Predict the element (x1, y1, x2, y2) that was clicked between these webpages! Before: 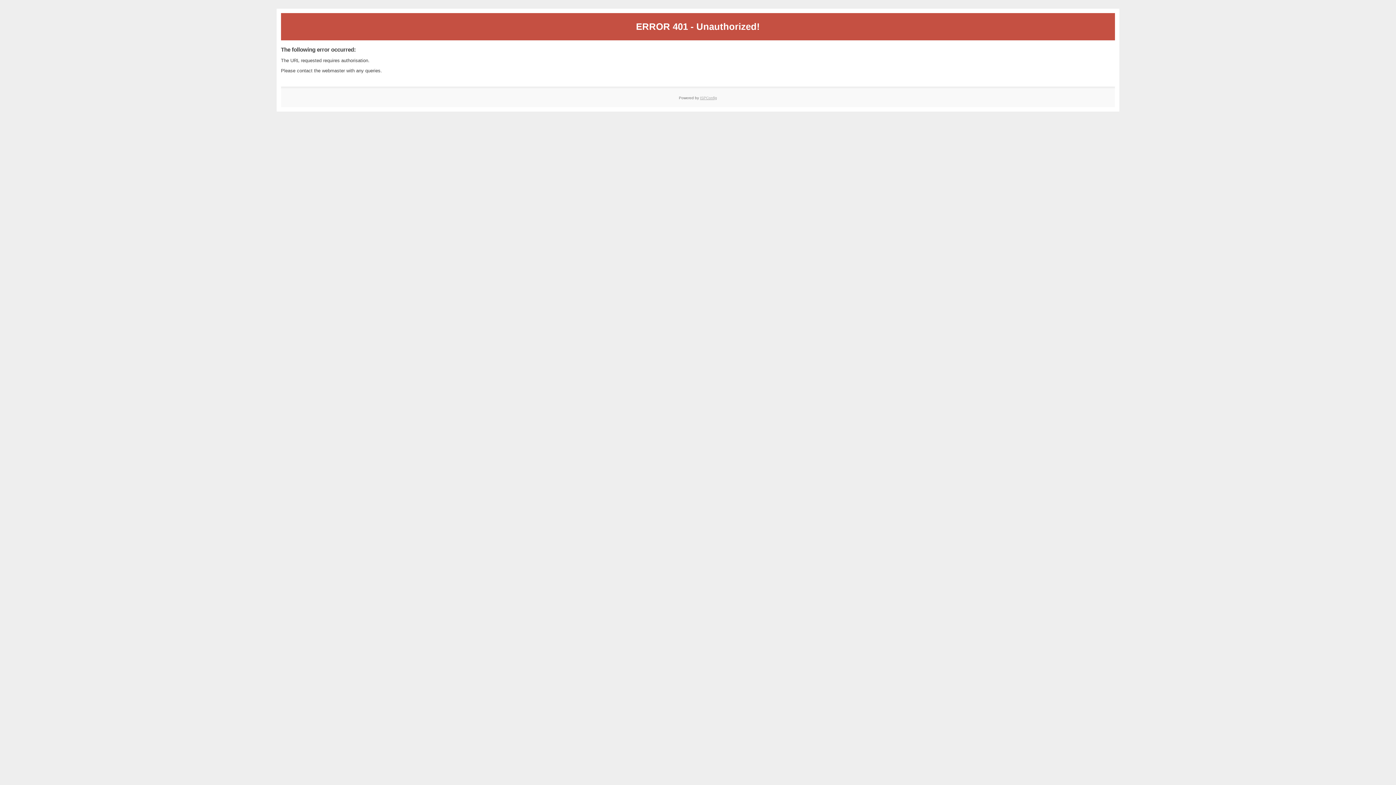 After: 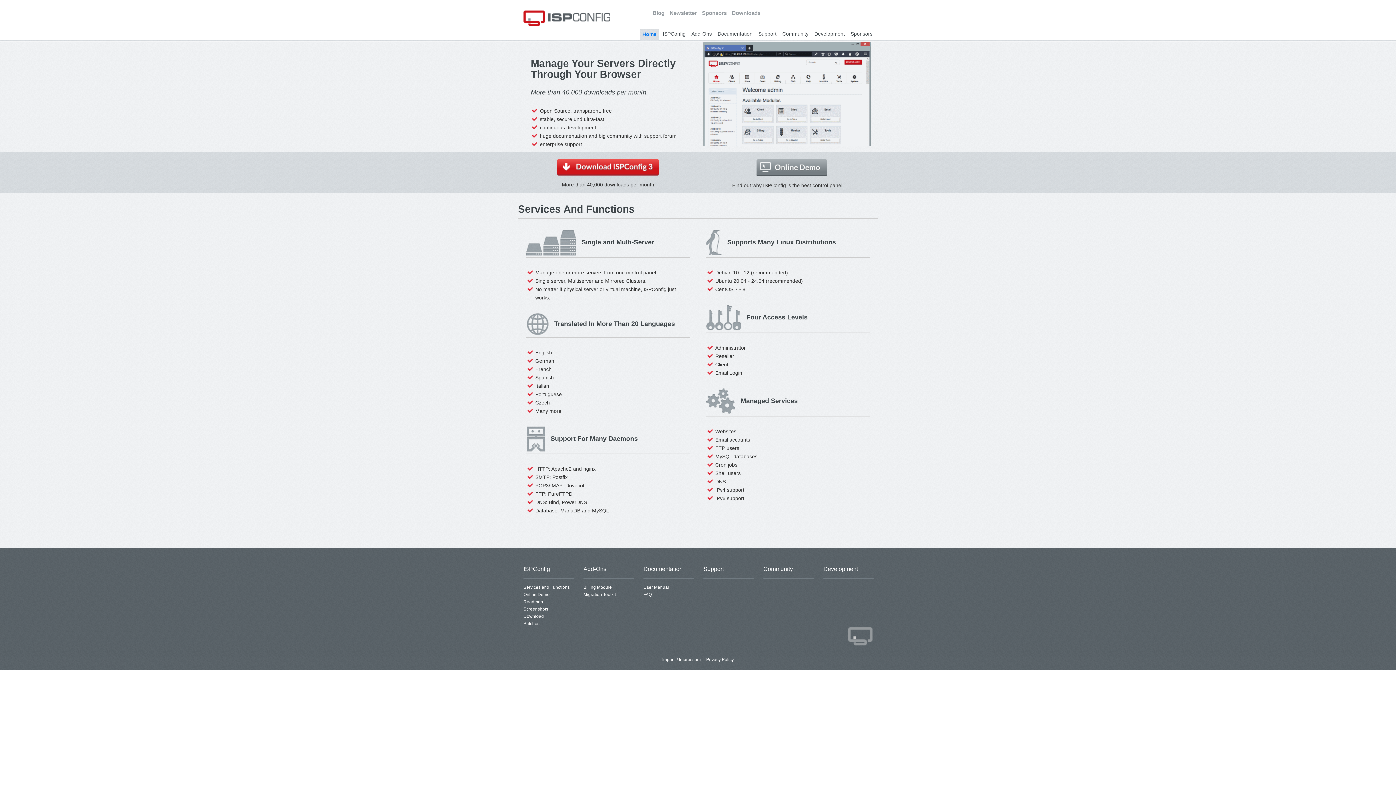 Action: bbox: (700, 95, 717, 99) label: ISPConfig